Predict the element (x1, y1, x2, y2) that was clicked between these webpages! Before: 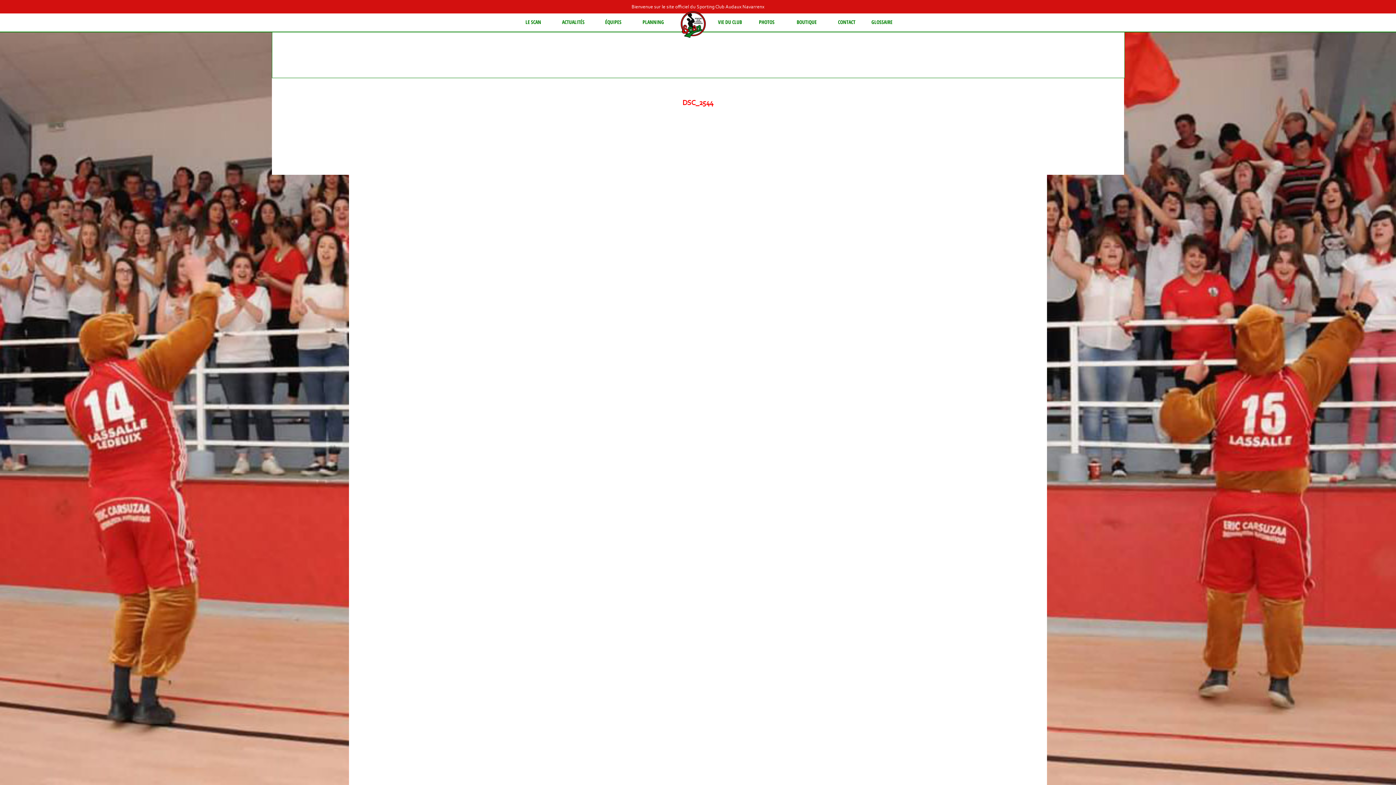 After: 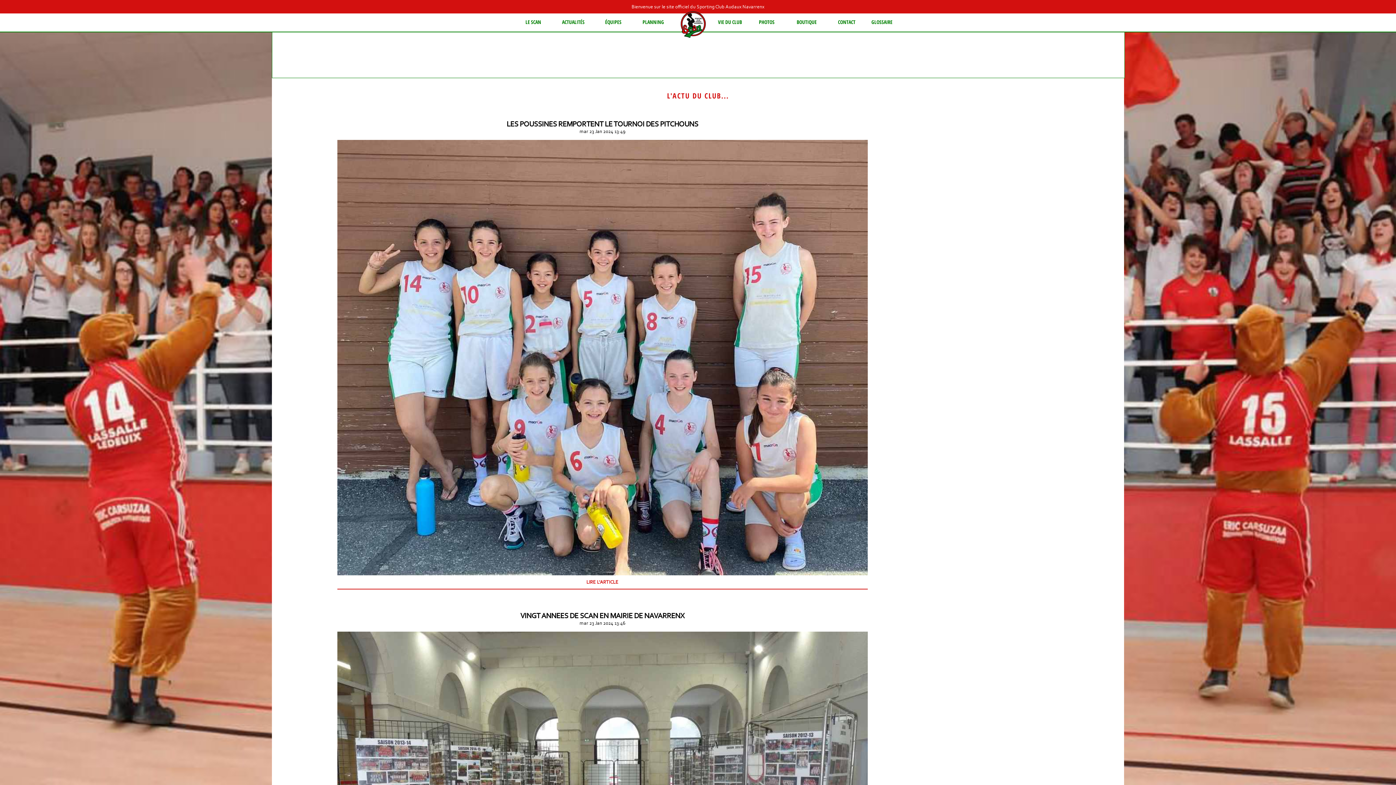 Action: bbox: (675, 17, 711, 39)